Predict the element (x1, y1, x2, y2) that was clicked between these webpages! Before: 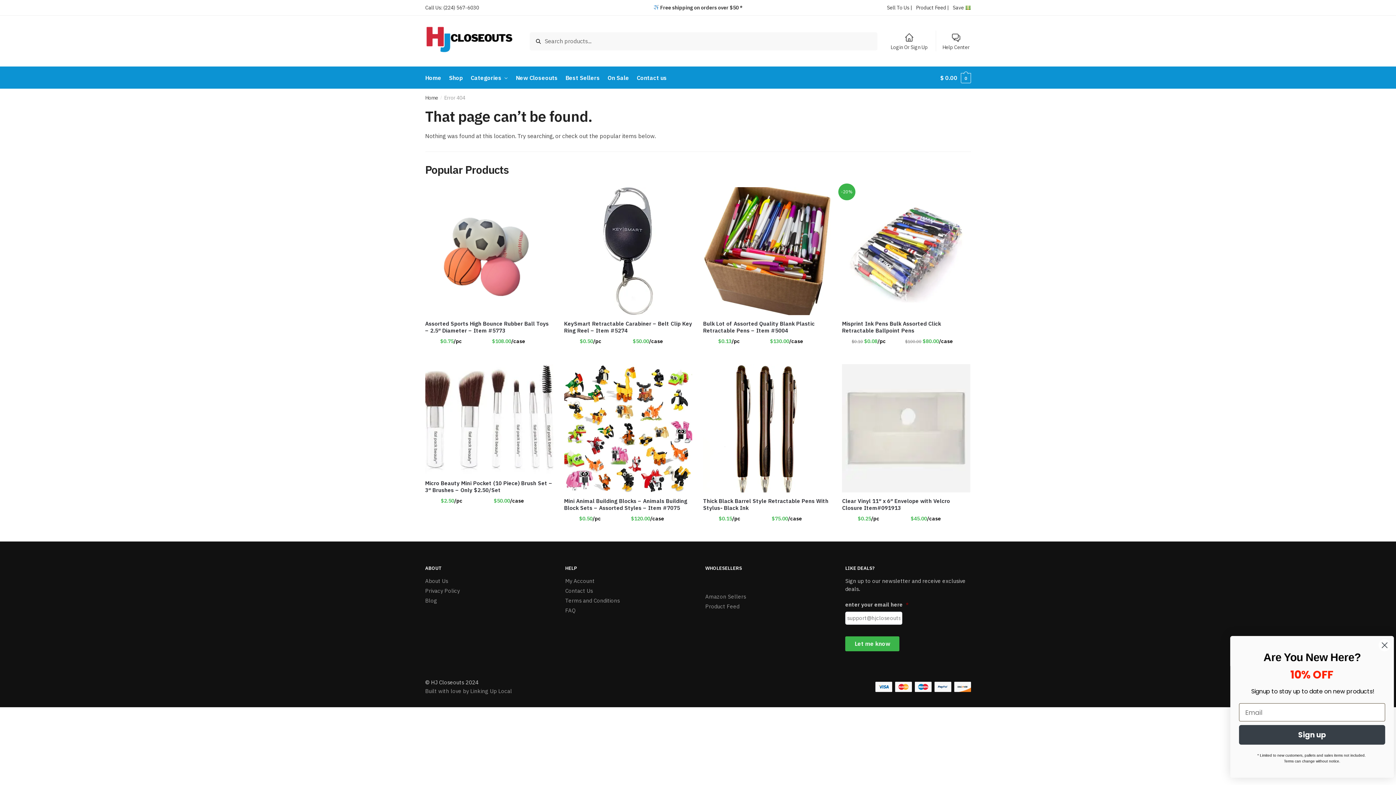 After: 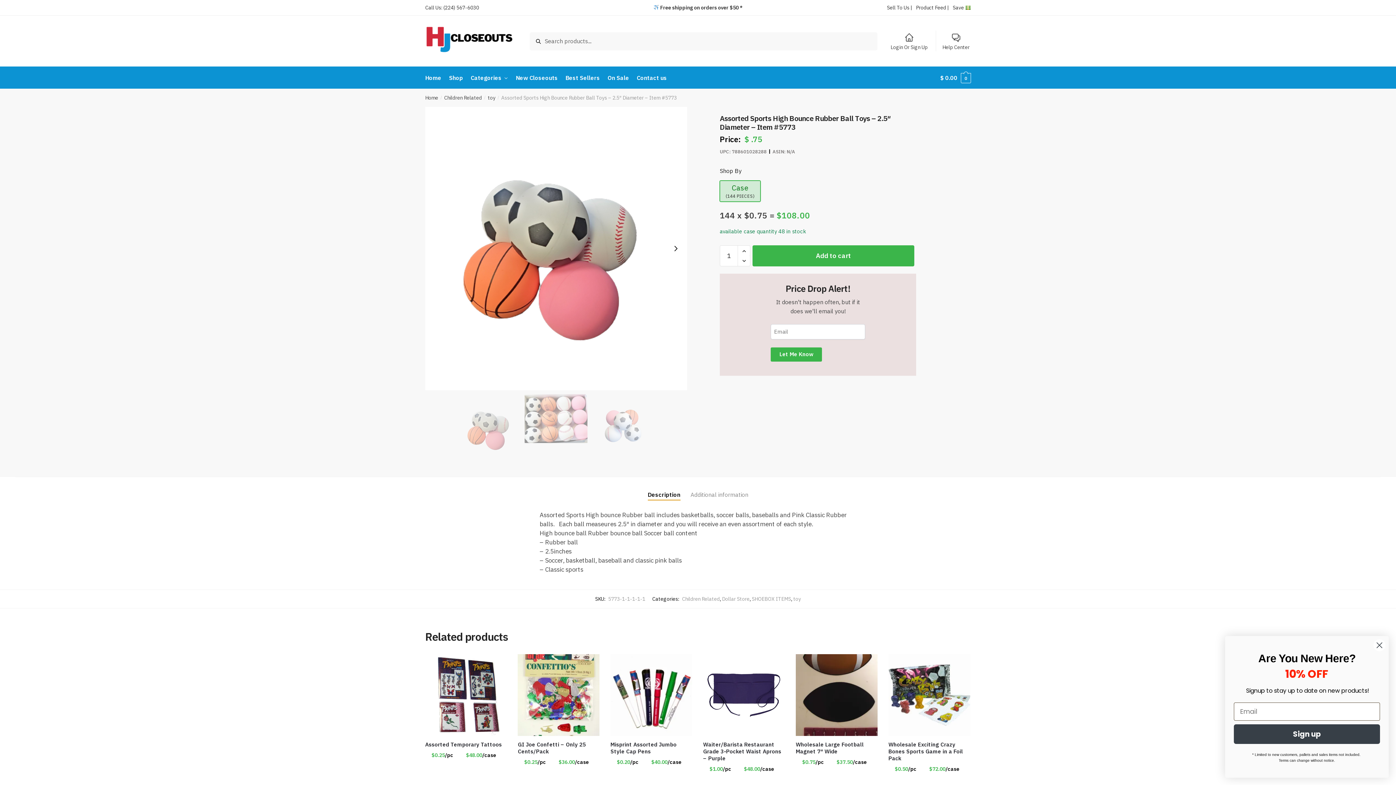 Action: bbox: (425, 320, 553, 334) label: Assorted Sports High Bounce Rubber Ball Toys – 2.5″ Diameter – Item #5773